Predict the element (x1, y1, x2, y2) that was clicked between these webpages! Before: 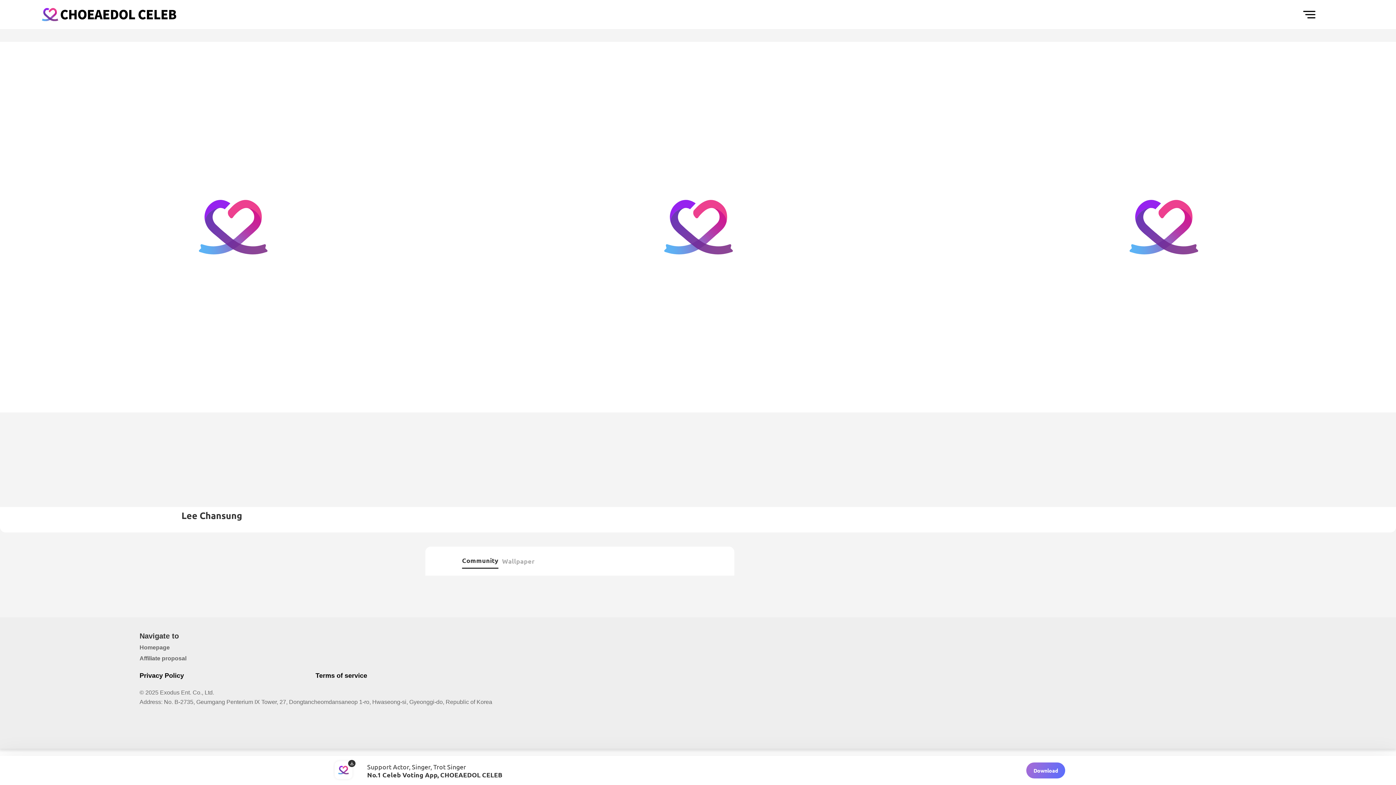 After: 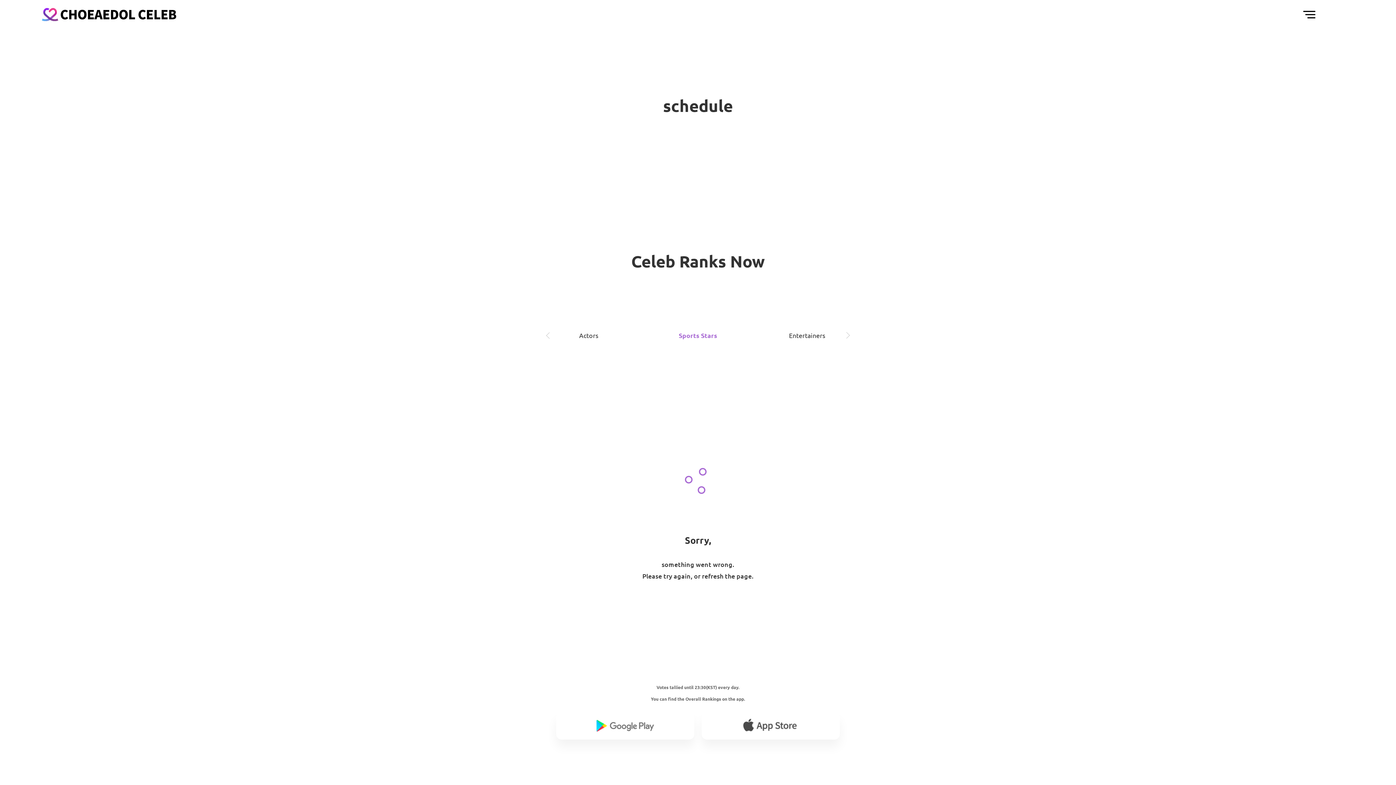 Action: bbox: (0, 0, 176, 29)